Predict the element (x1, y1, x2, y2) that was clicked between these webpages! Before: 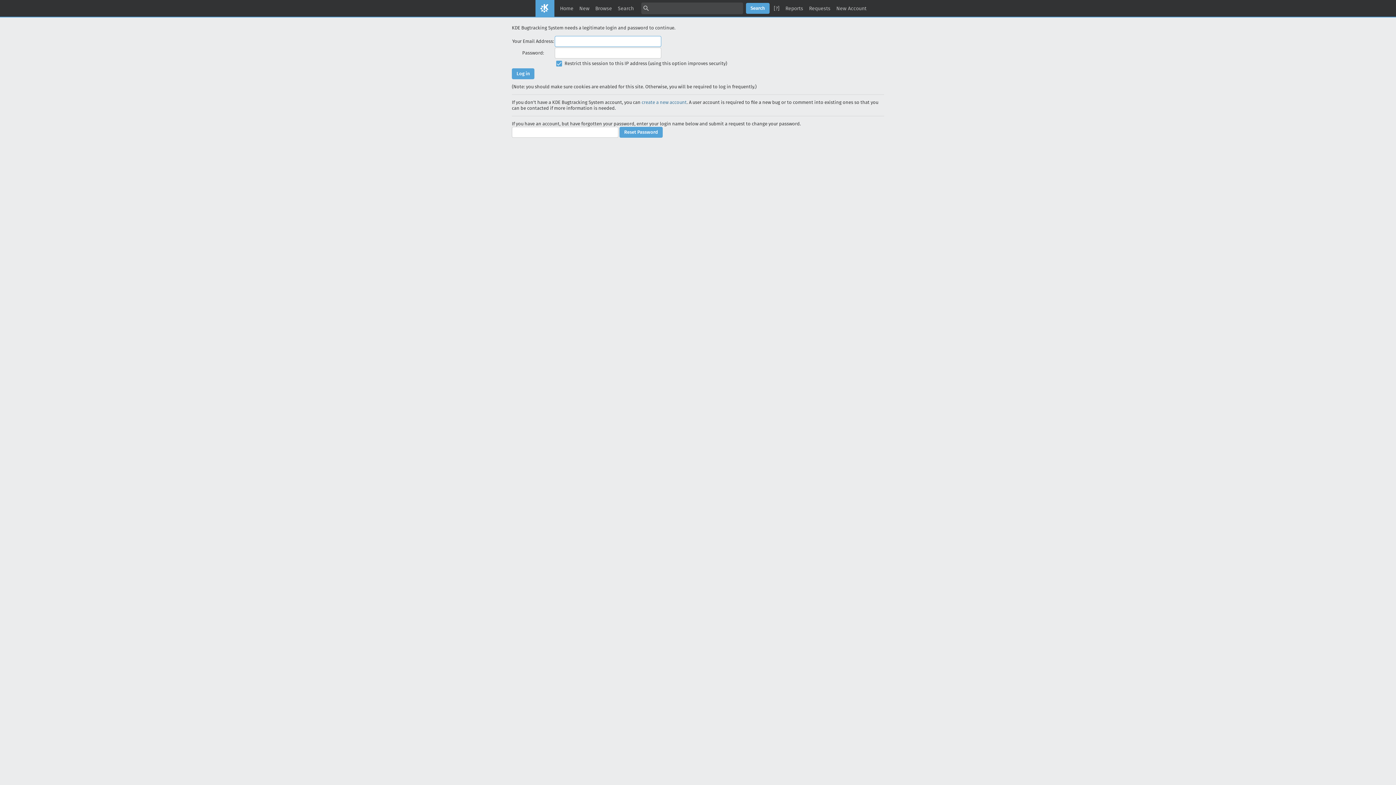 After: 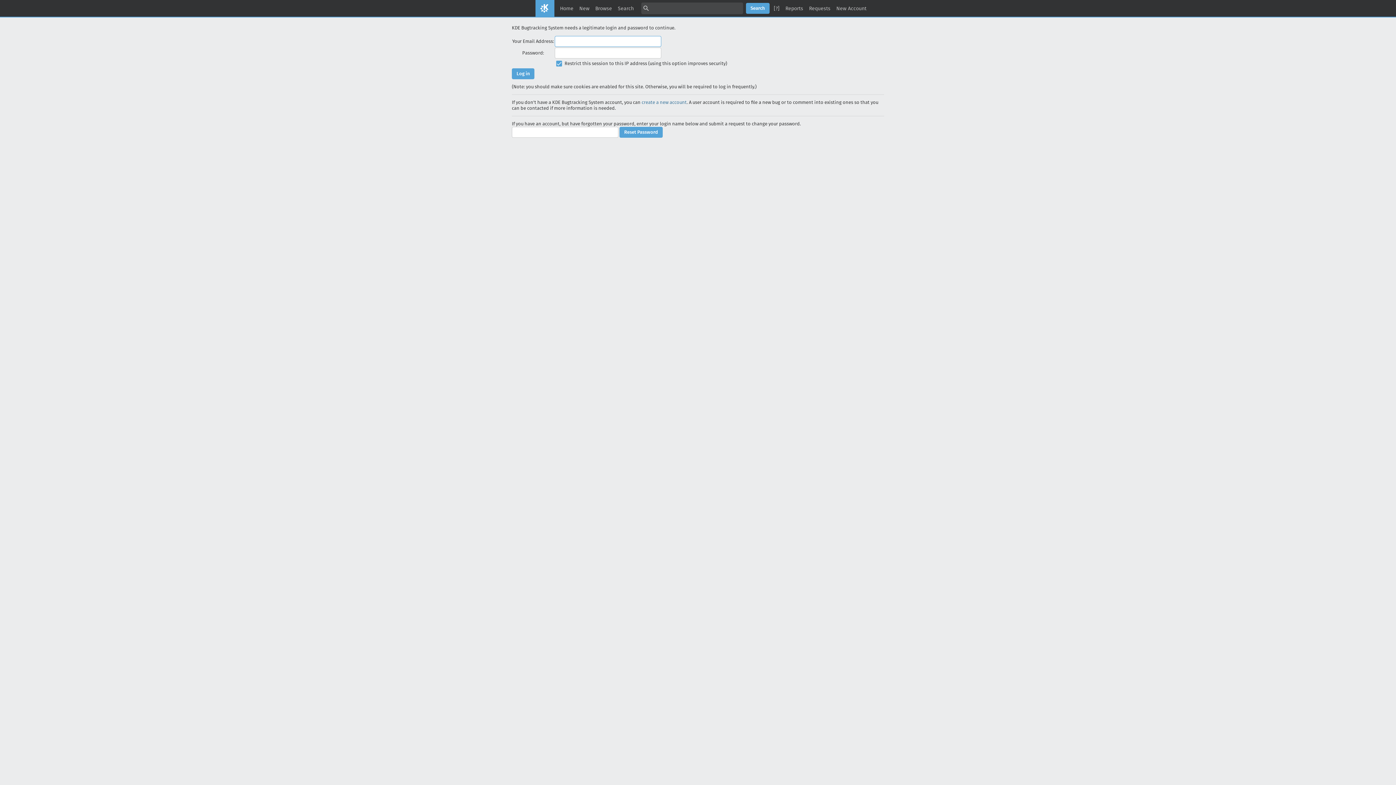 Action: label: New bbox: (576, 2, 592, 14)